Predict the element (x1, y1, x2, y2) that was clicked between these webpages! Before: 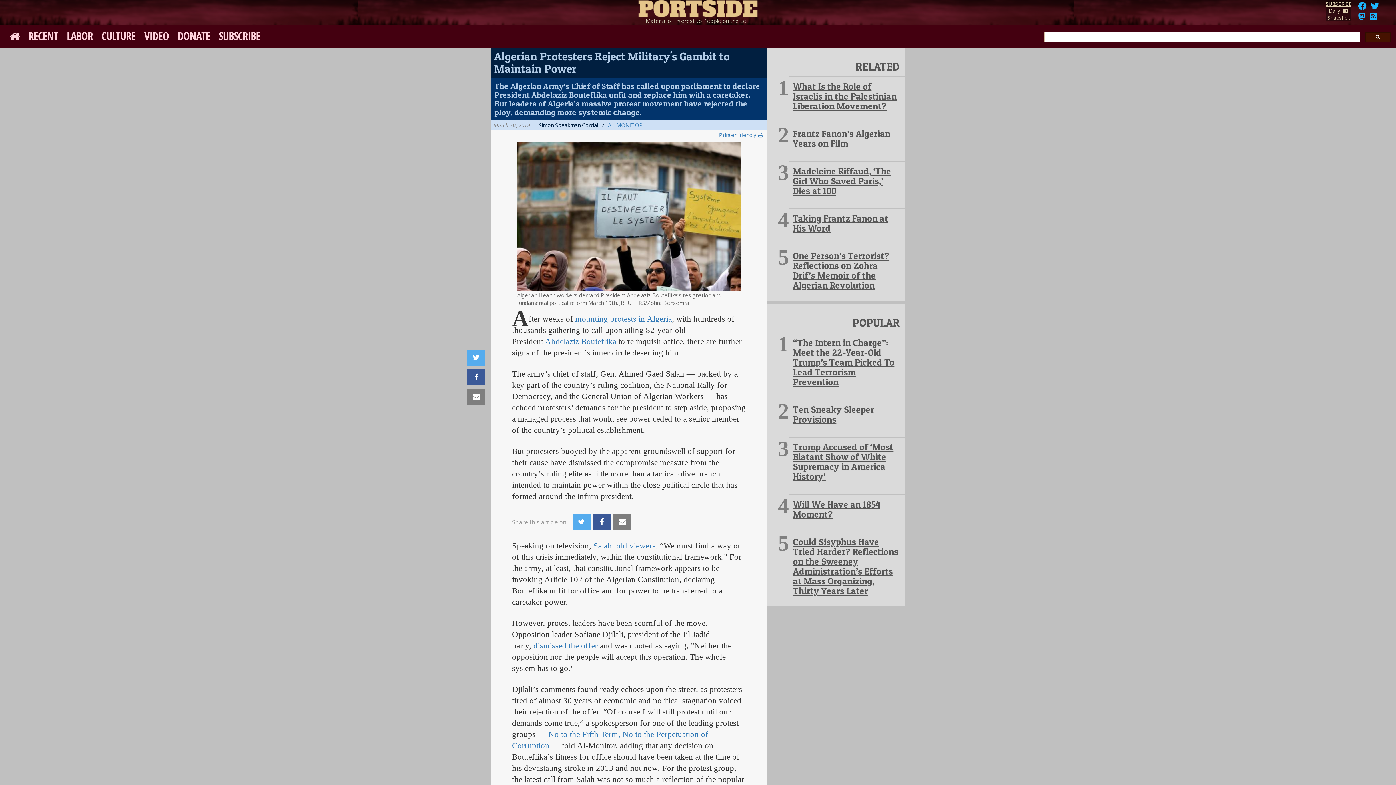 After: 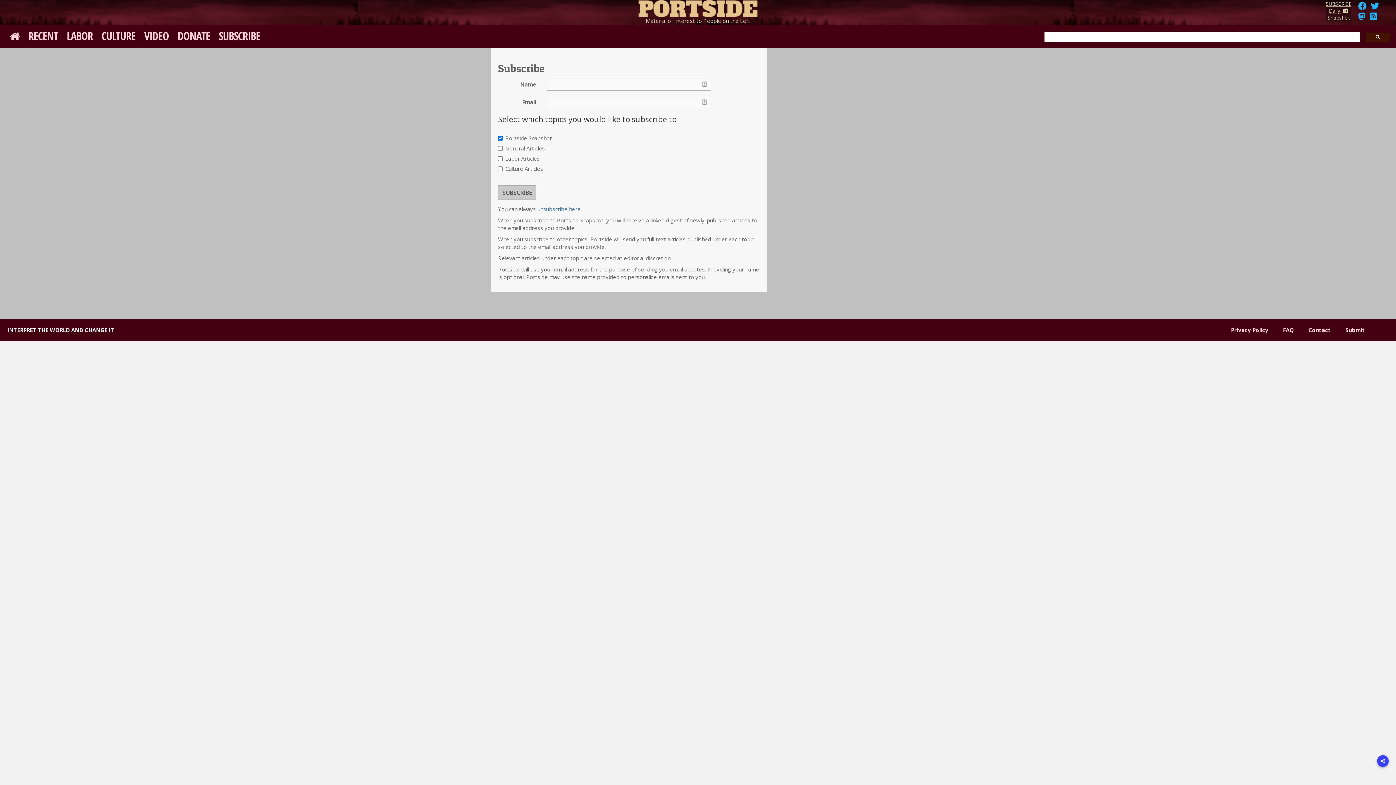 Action: bbox: (214, 24, 264, 46) label: SUBSCRIBE